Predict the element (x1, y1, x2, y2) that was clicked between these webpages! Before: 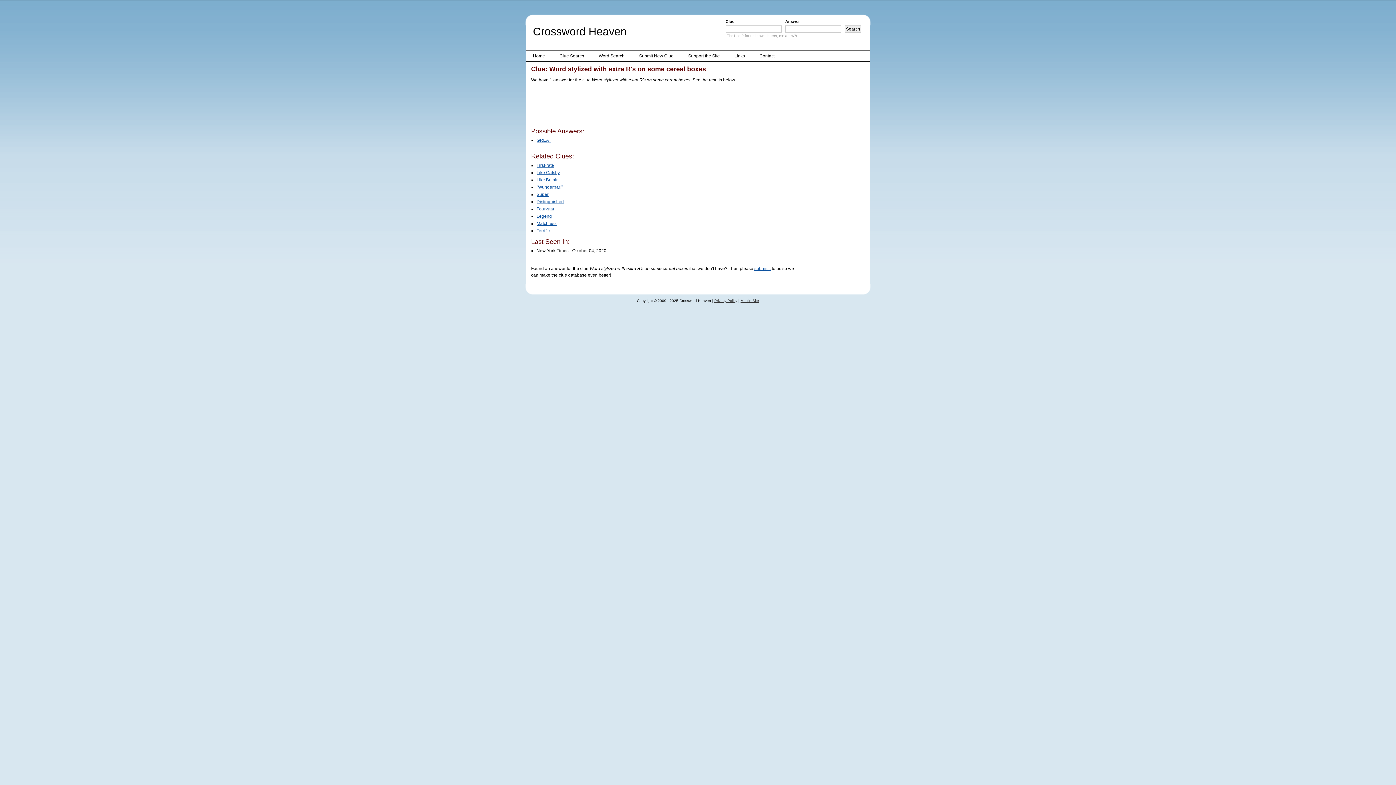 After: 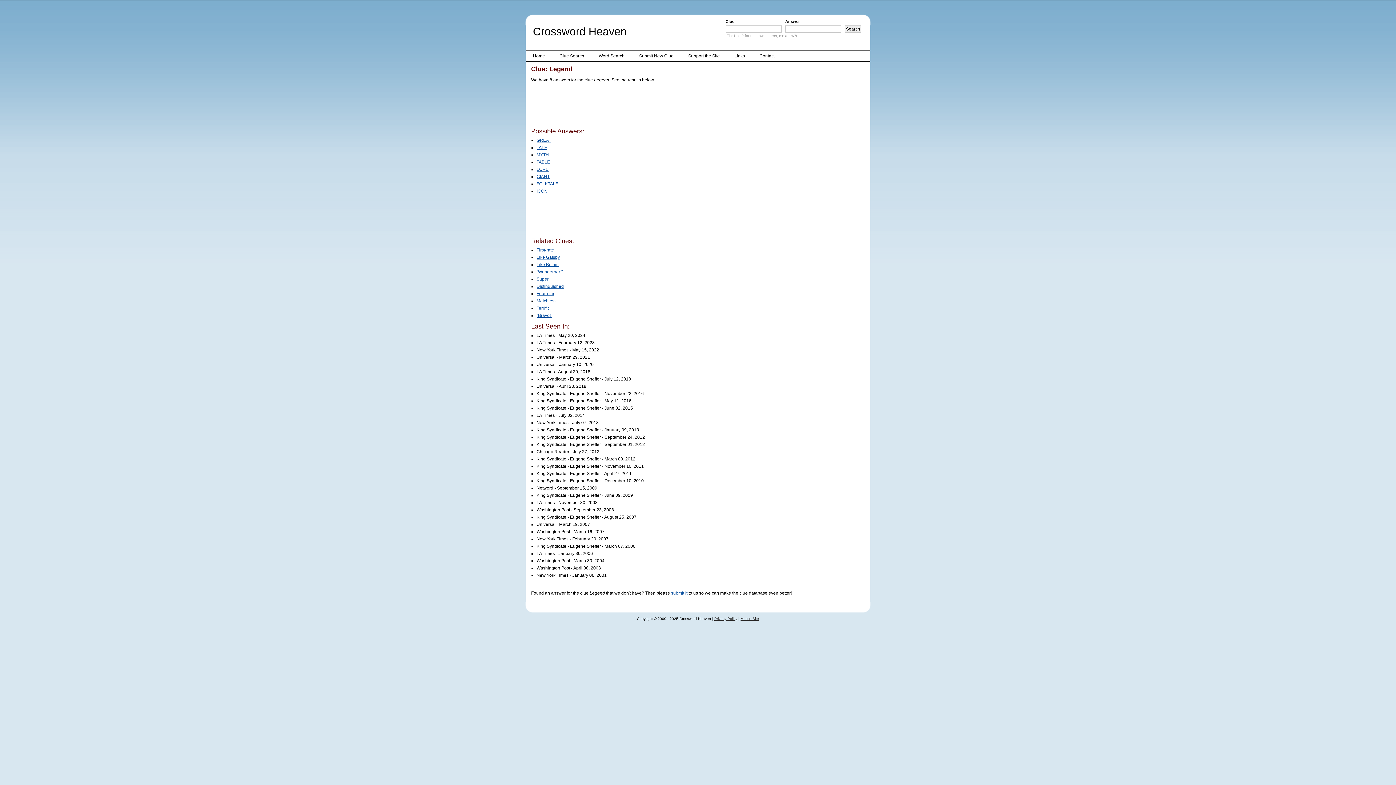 Action: label: Legend bbox: (536, 213, 552, 218)